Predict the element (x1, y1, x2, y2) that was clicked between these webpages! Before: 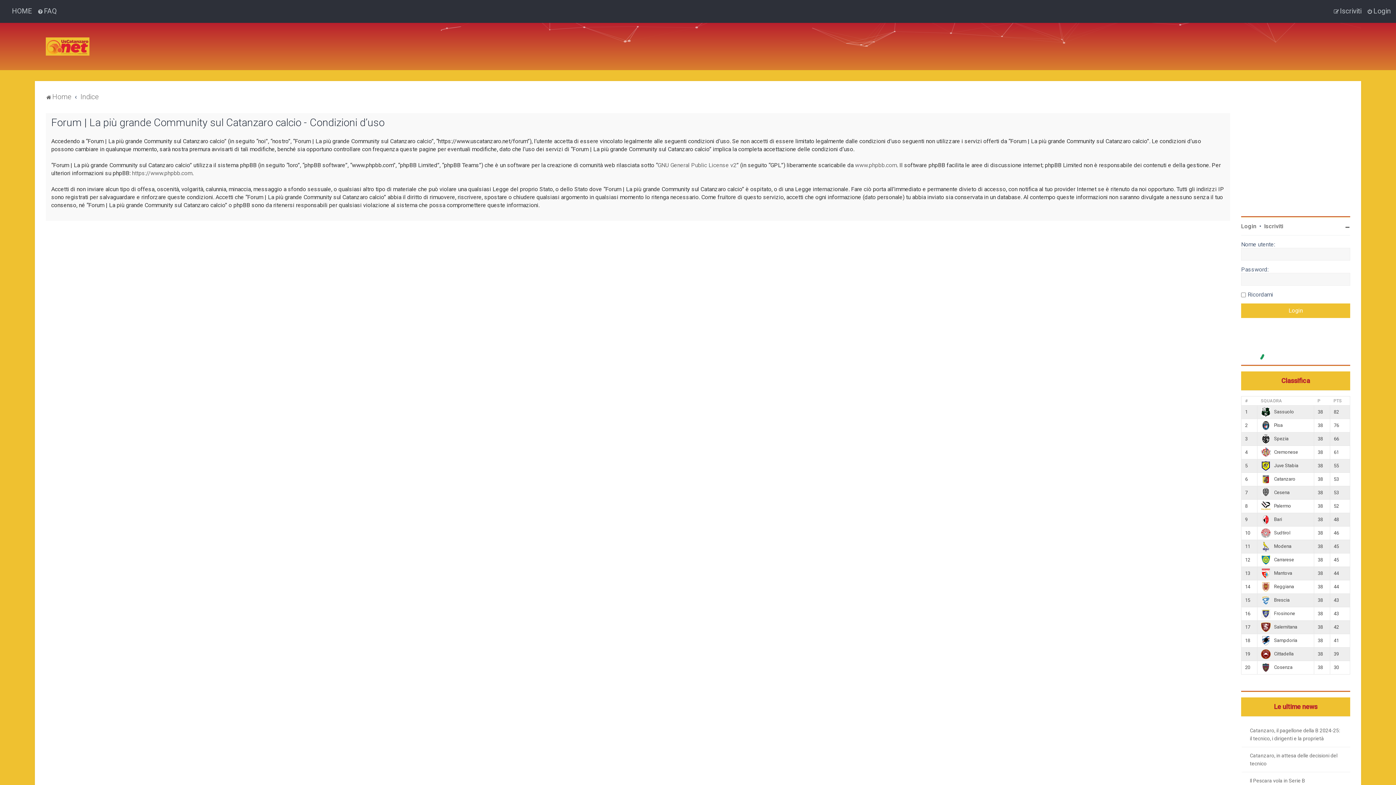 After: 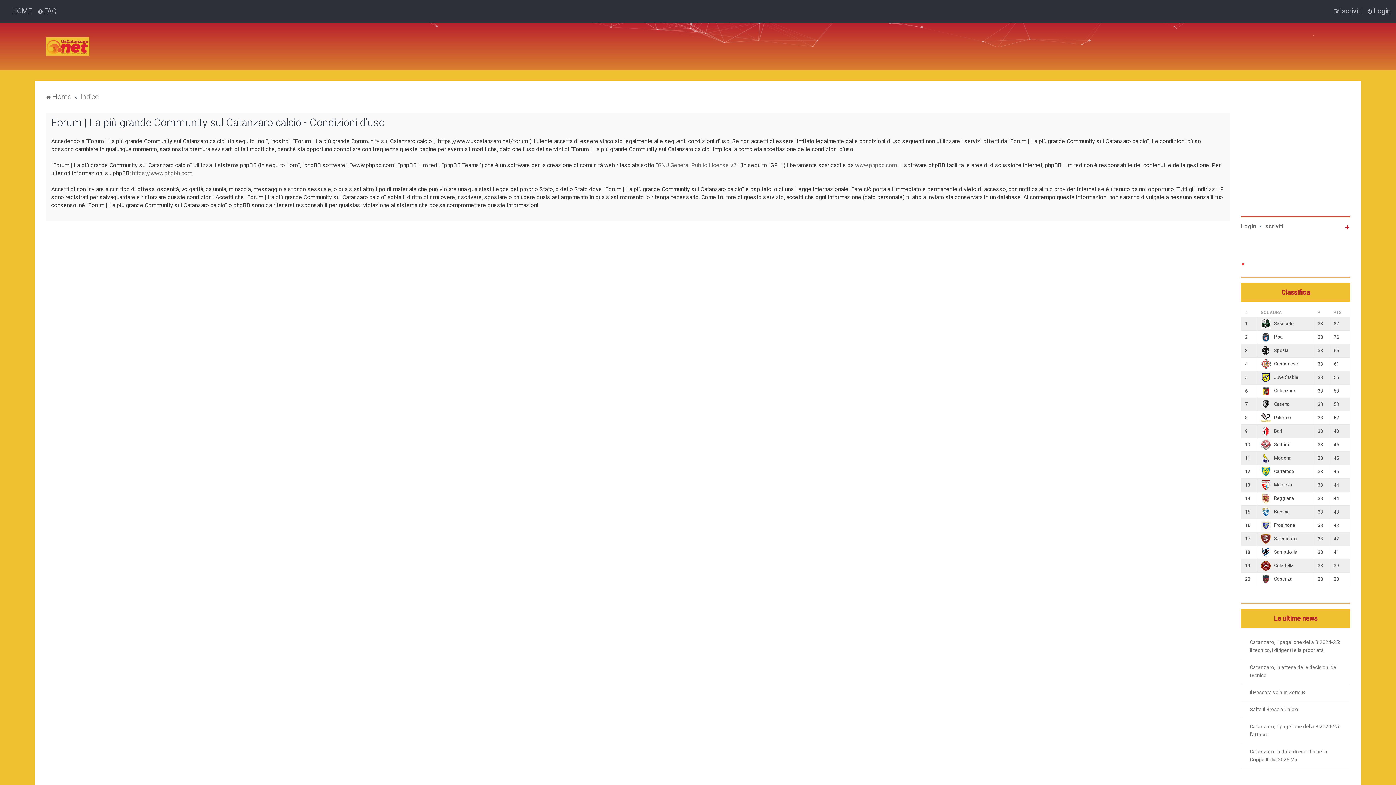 Action: bbox: (1345, 225, 1350, 230)